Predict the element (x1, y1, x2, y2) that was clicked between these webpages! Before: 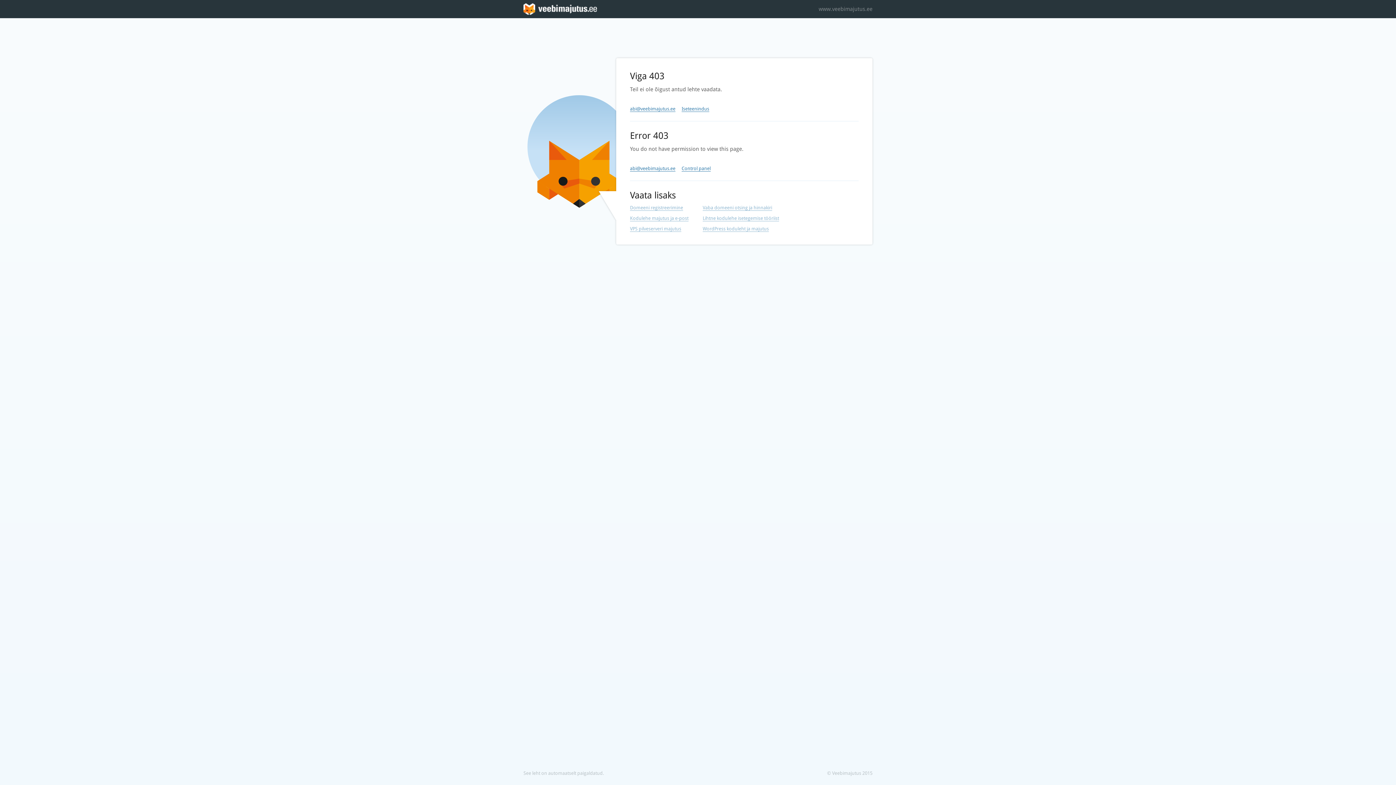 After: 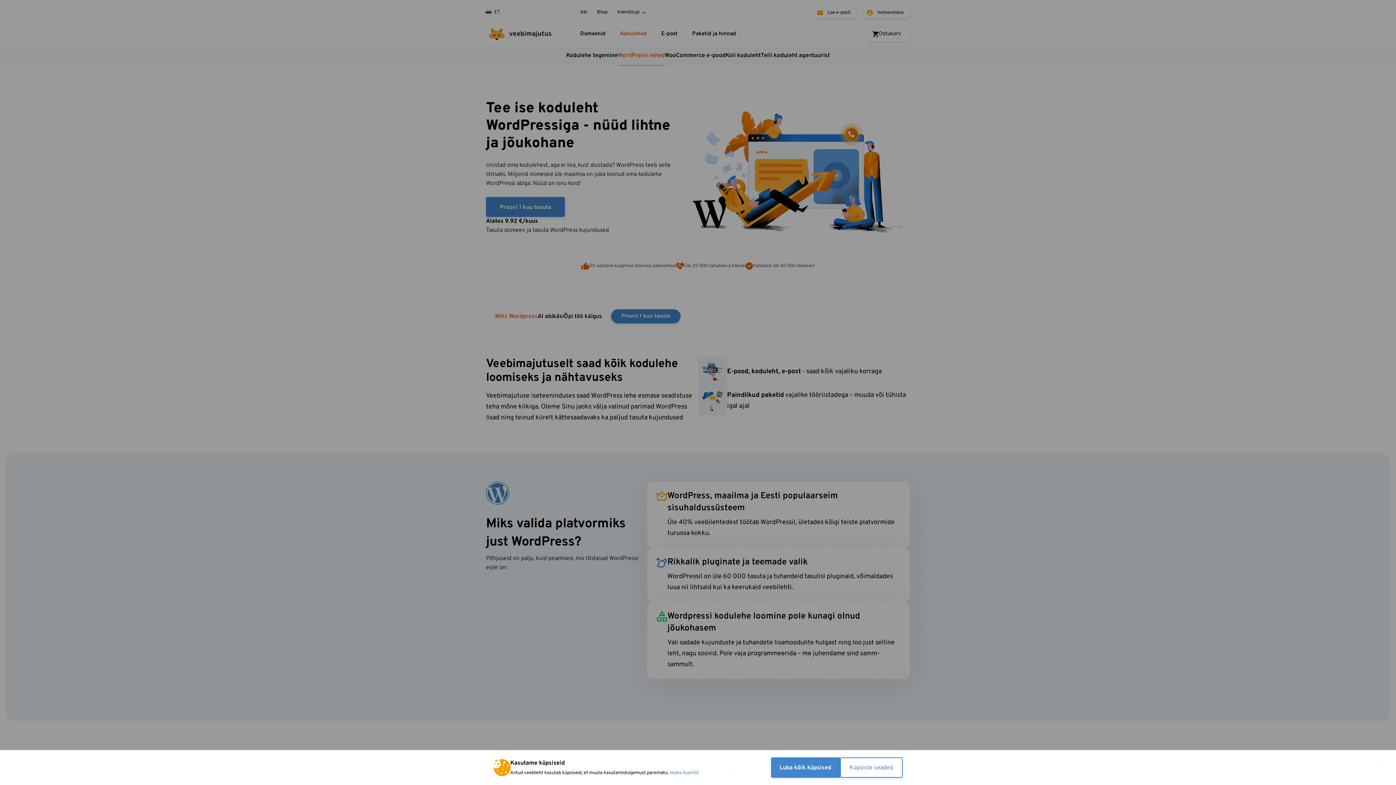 Action: bbox: (702, 226, 769, 232) label: WordPress koduleht ja majutus